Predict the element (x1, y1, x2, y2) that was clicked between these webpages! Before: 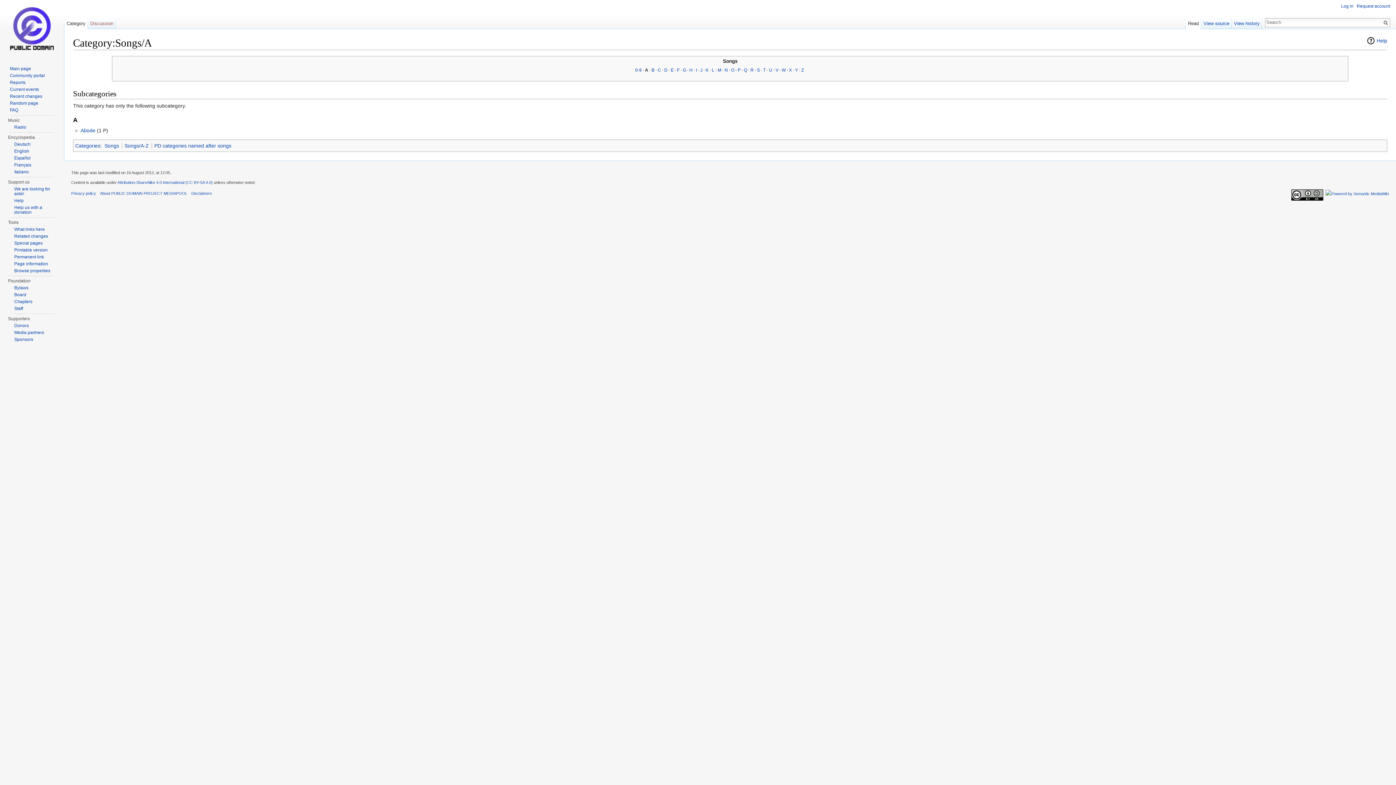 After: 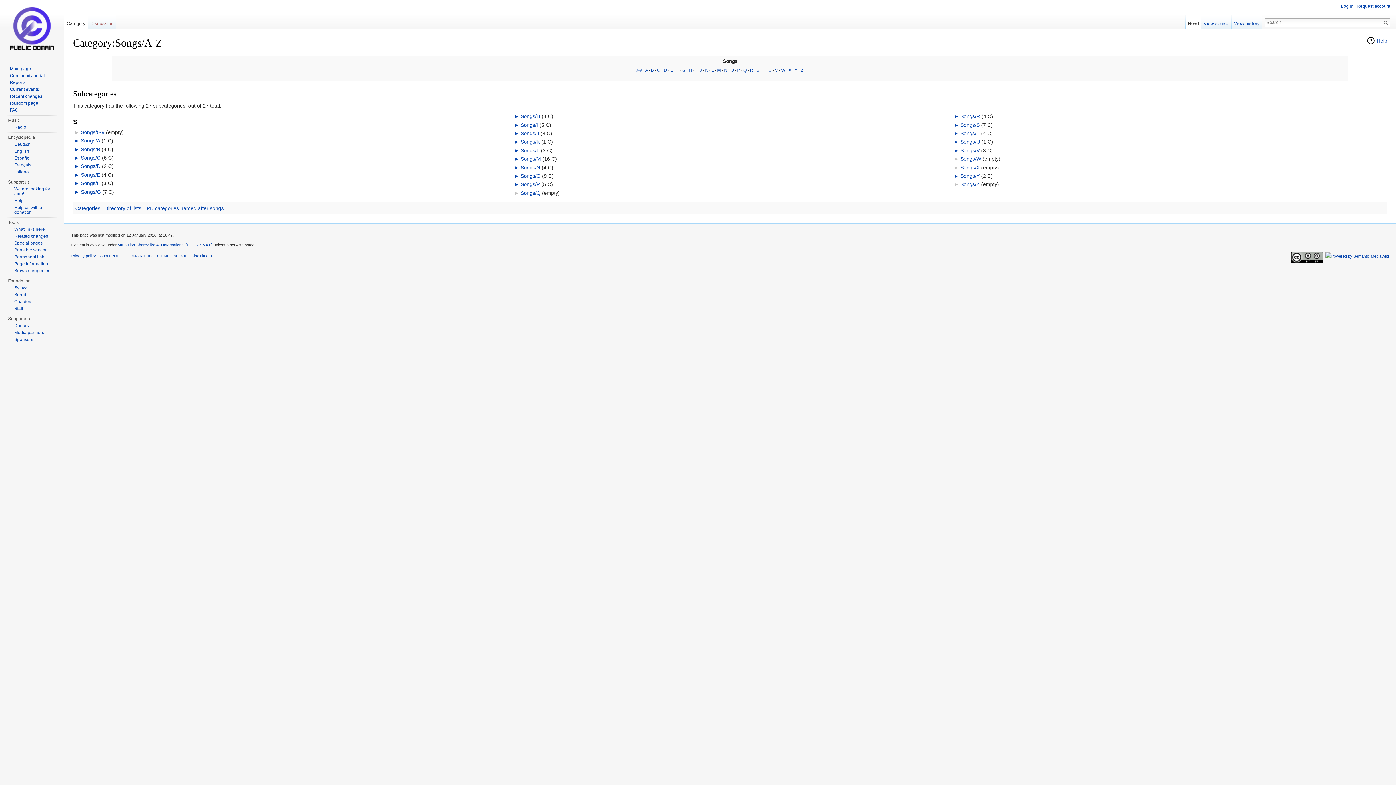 Action: bbox: (124, 142, 148, 148) label: Songs/A-Z